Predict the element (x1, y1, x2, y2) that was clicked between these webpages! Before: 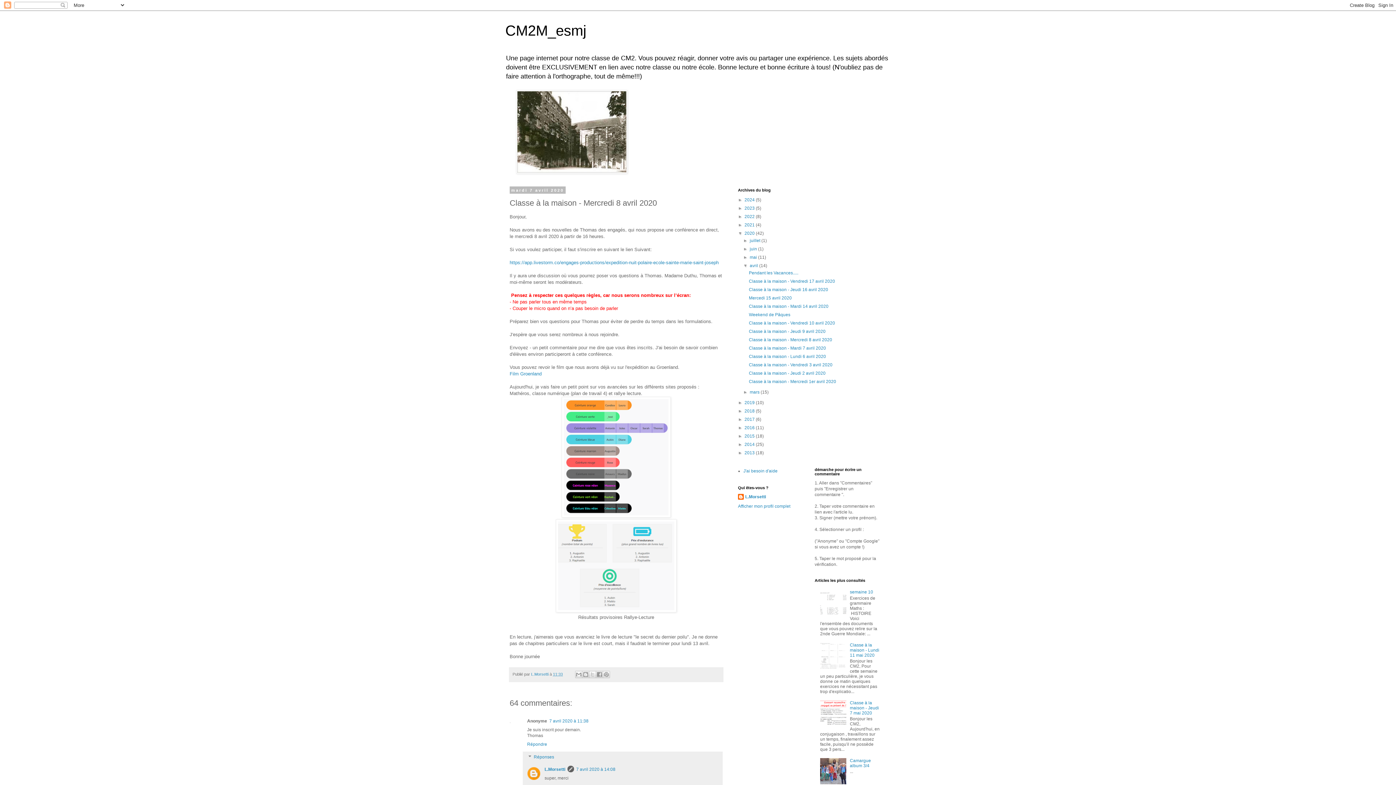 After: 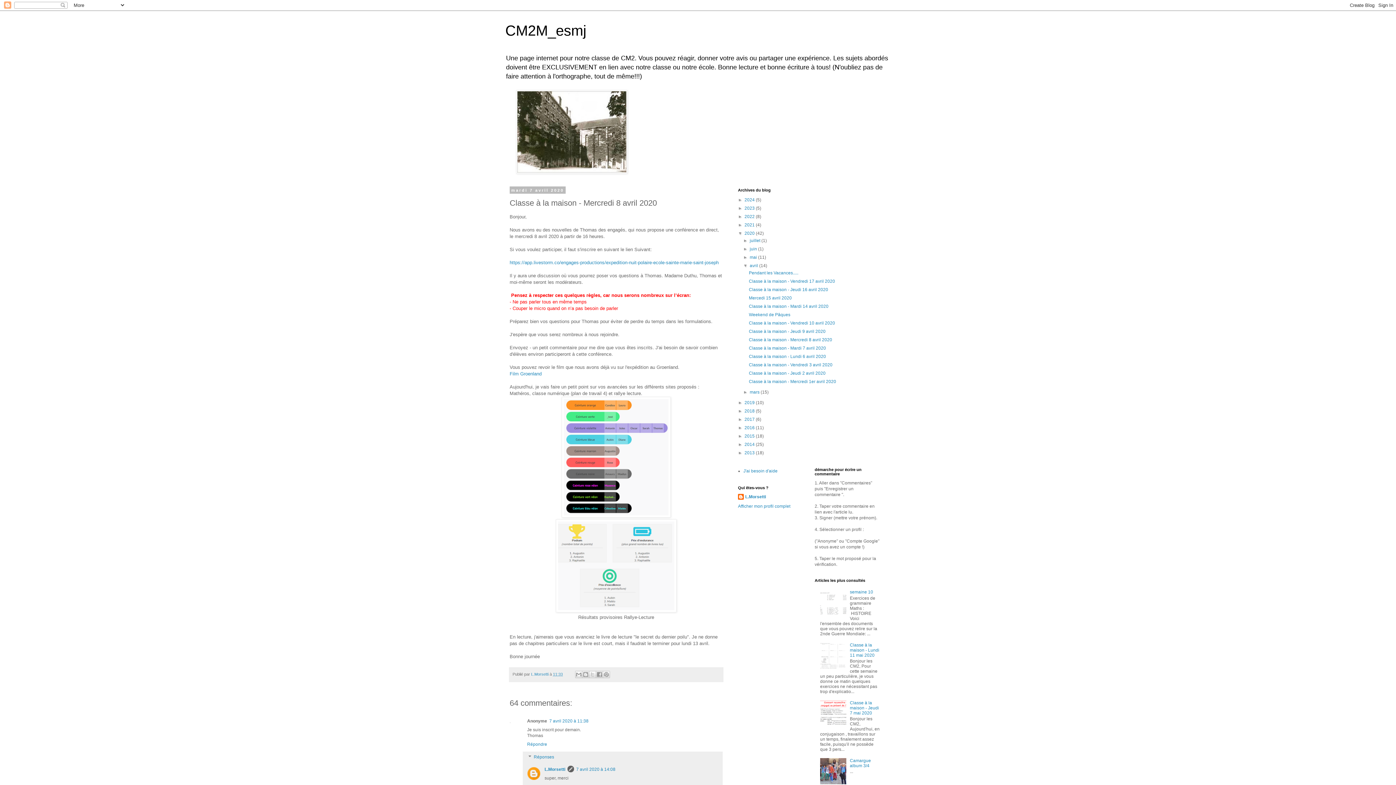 Action: bbox: (820, 664, 848, 670)